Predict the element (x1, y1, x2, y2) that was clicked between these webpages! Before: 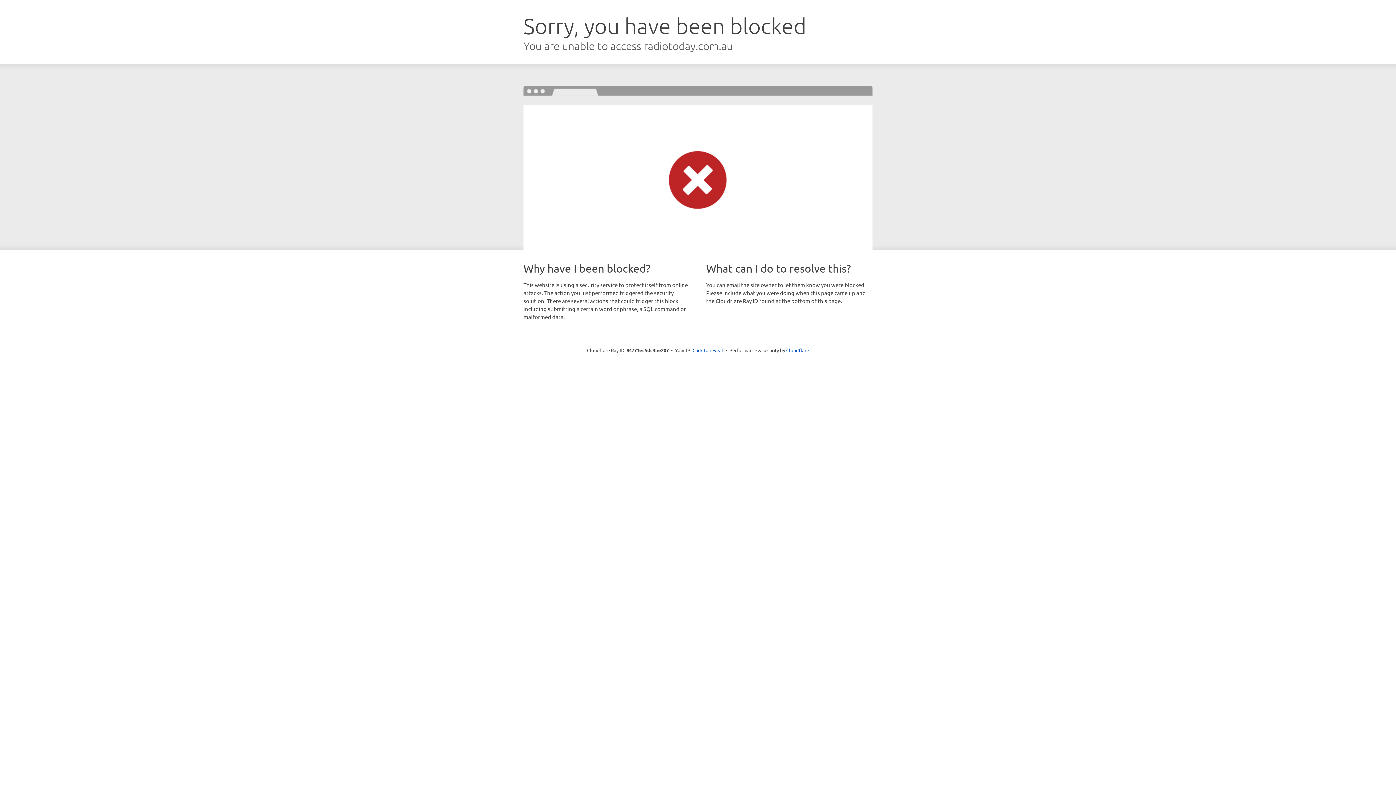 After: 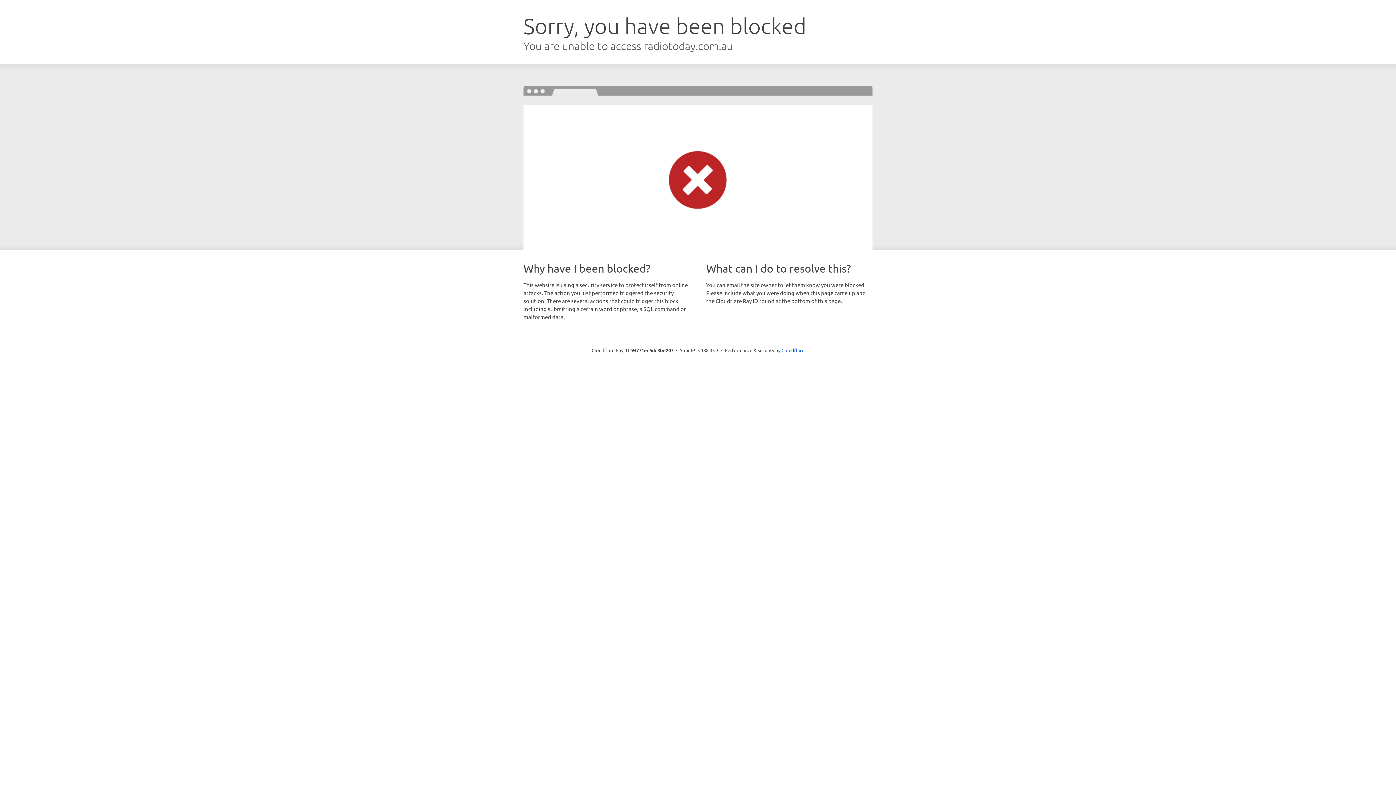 Action: bbox: (692, 346, 723, 353) label: Click to reveal